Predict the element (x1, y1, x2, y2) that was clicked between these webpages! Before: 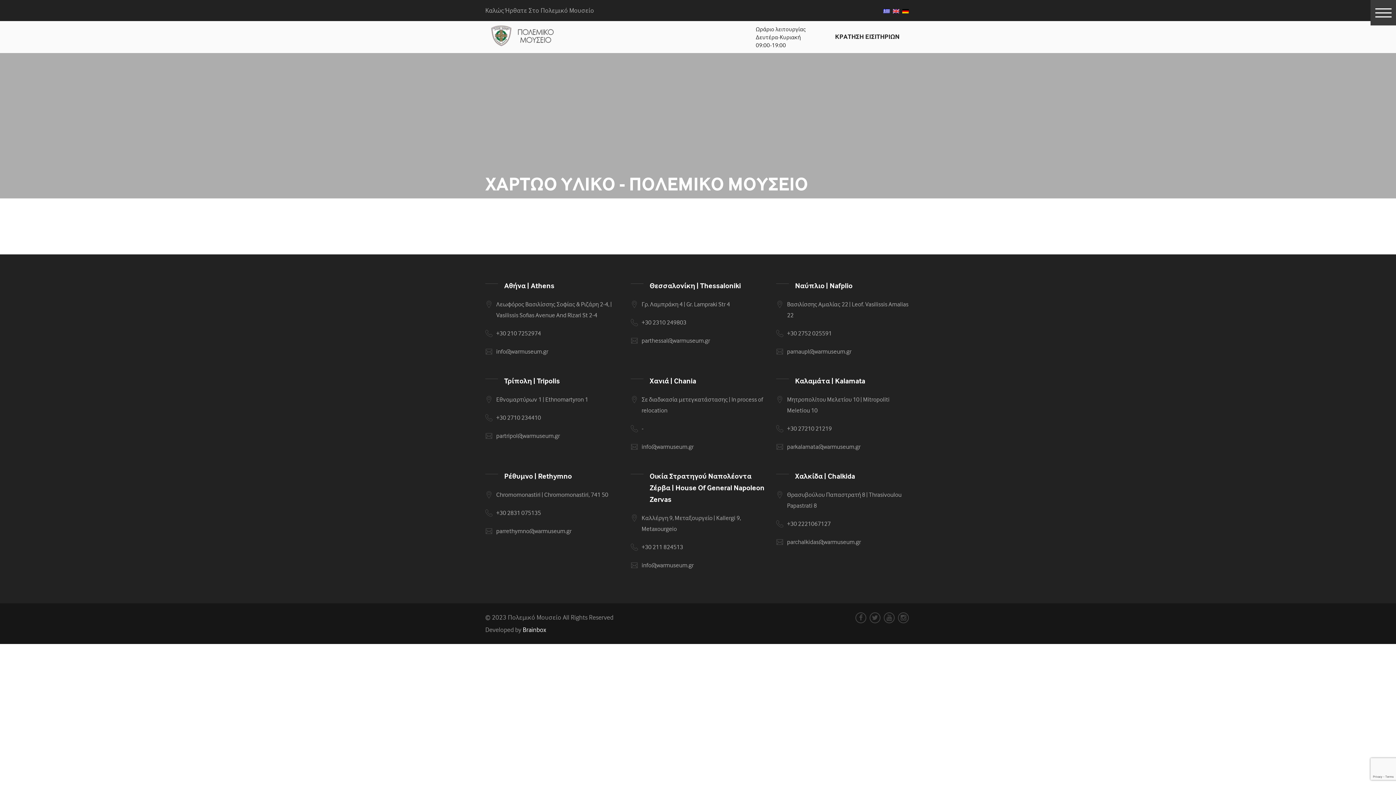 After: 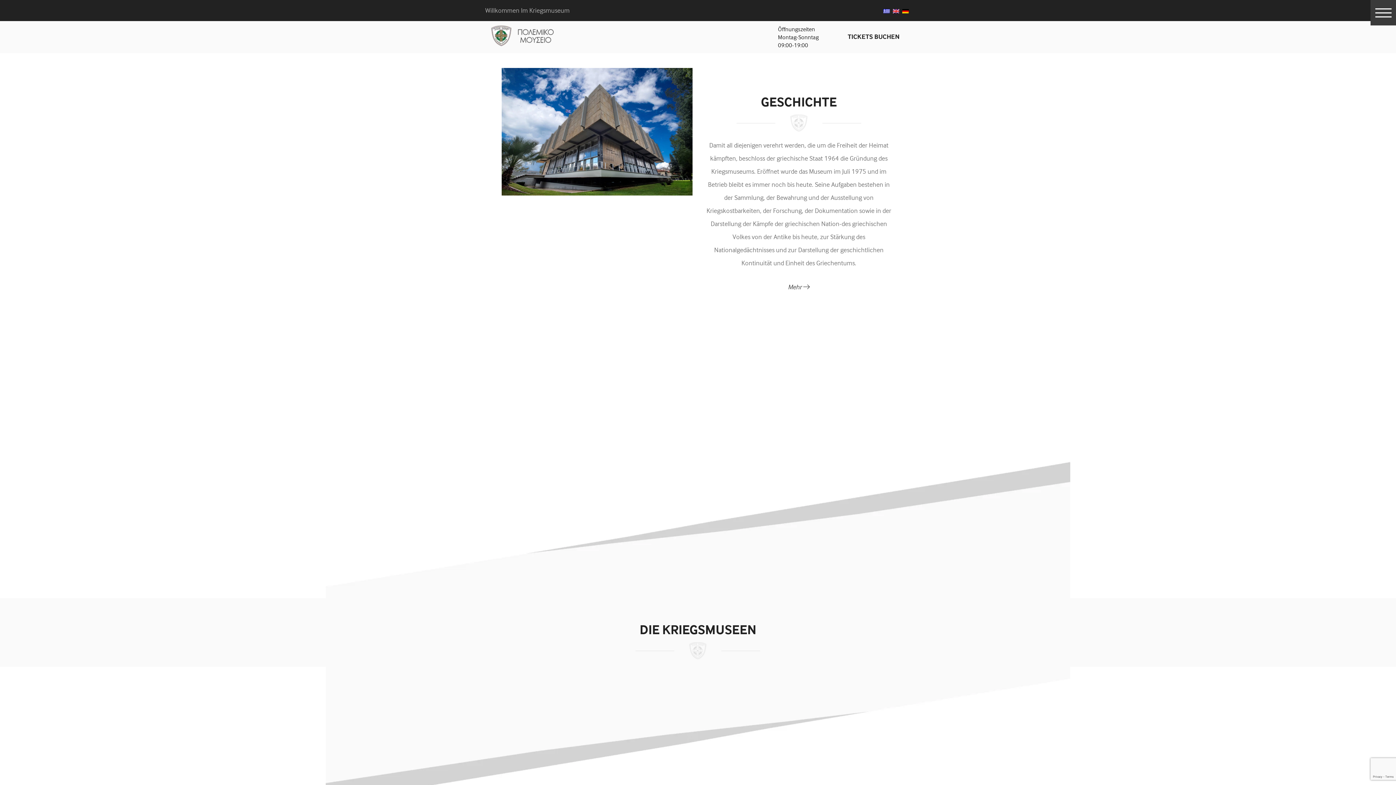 Action: bbox: (902, 6, 910, 14)